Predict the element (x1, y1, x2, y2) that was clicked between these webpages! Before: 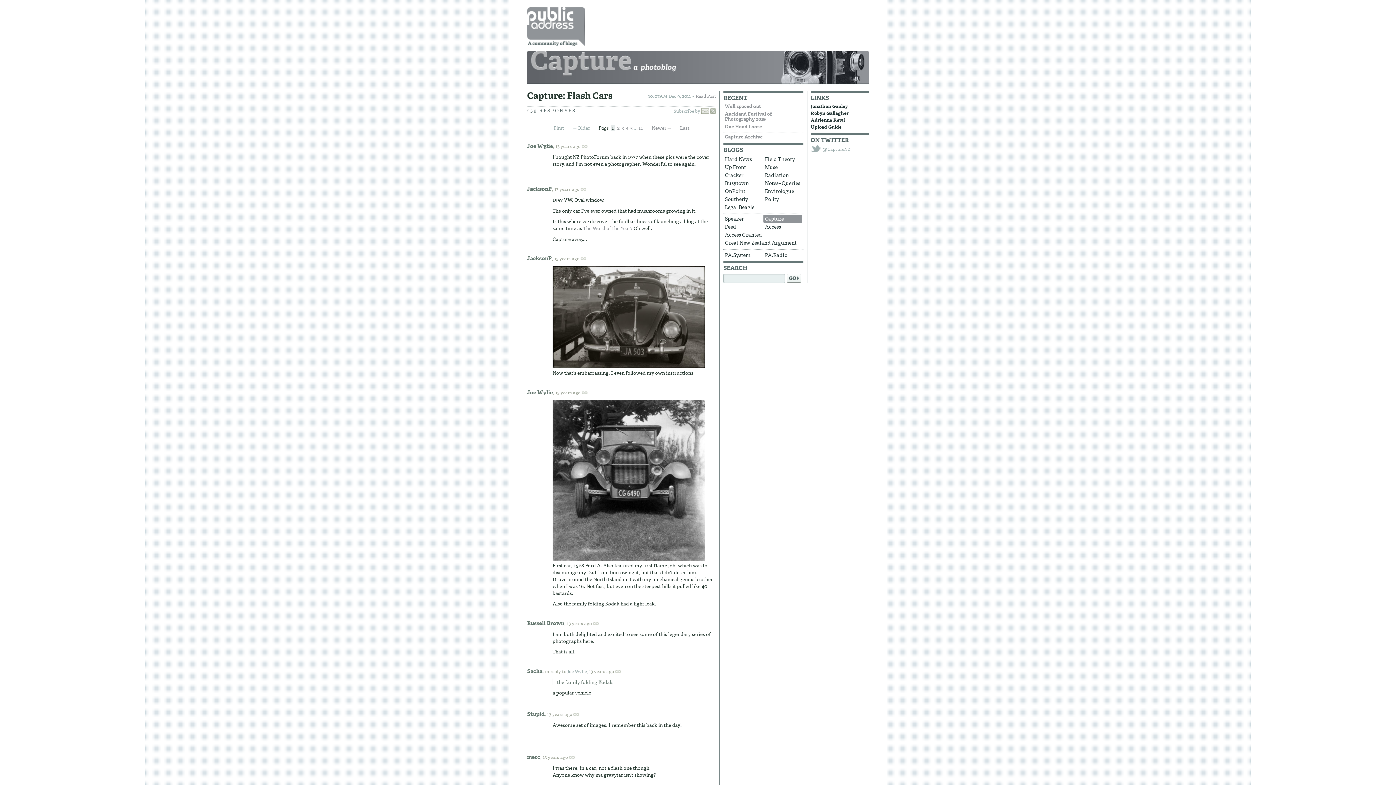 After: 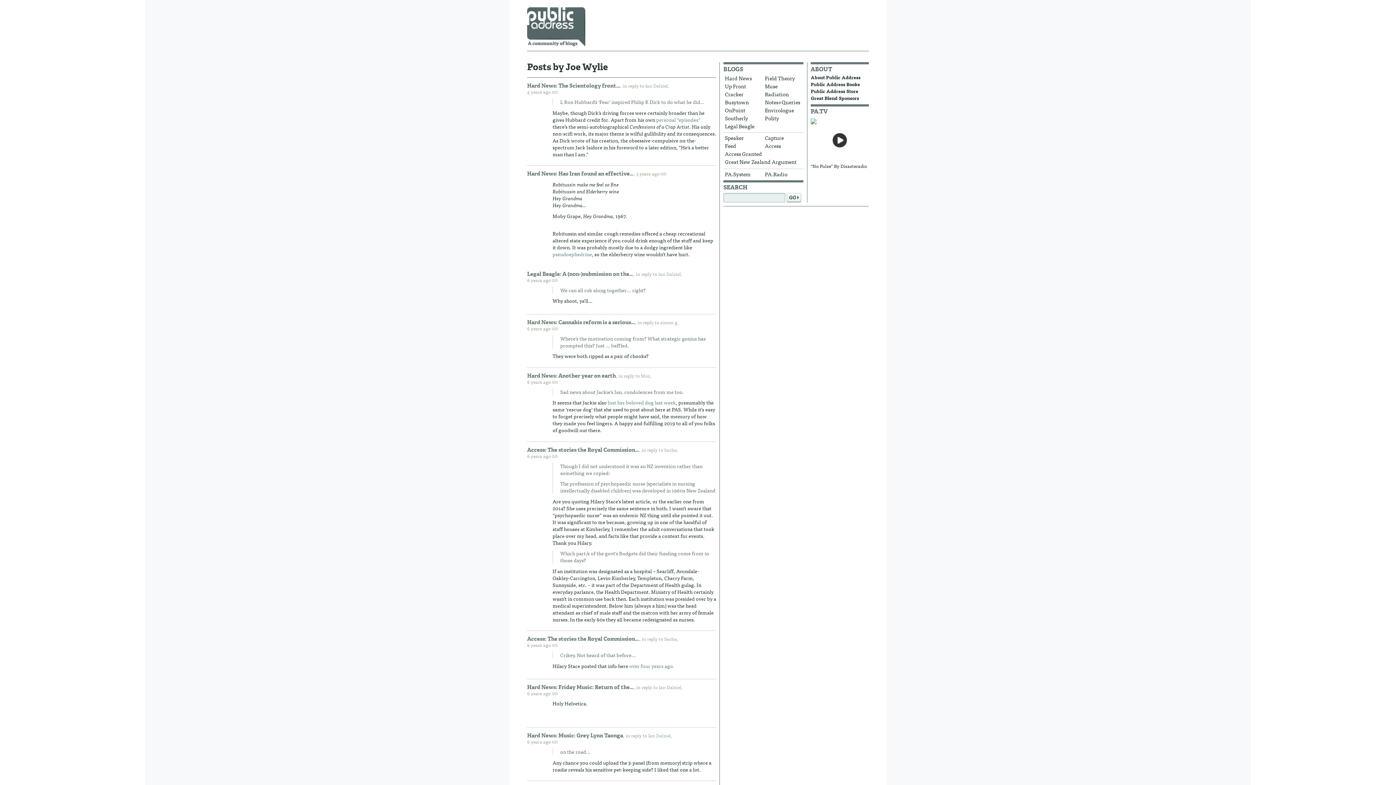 Action: label: Joe Wylie bbox: (527, 388, 553, 396)